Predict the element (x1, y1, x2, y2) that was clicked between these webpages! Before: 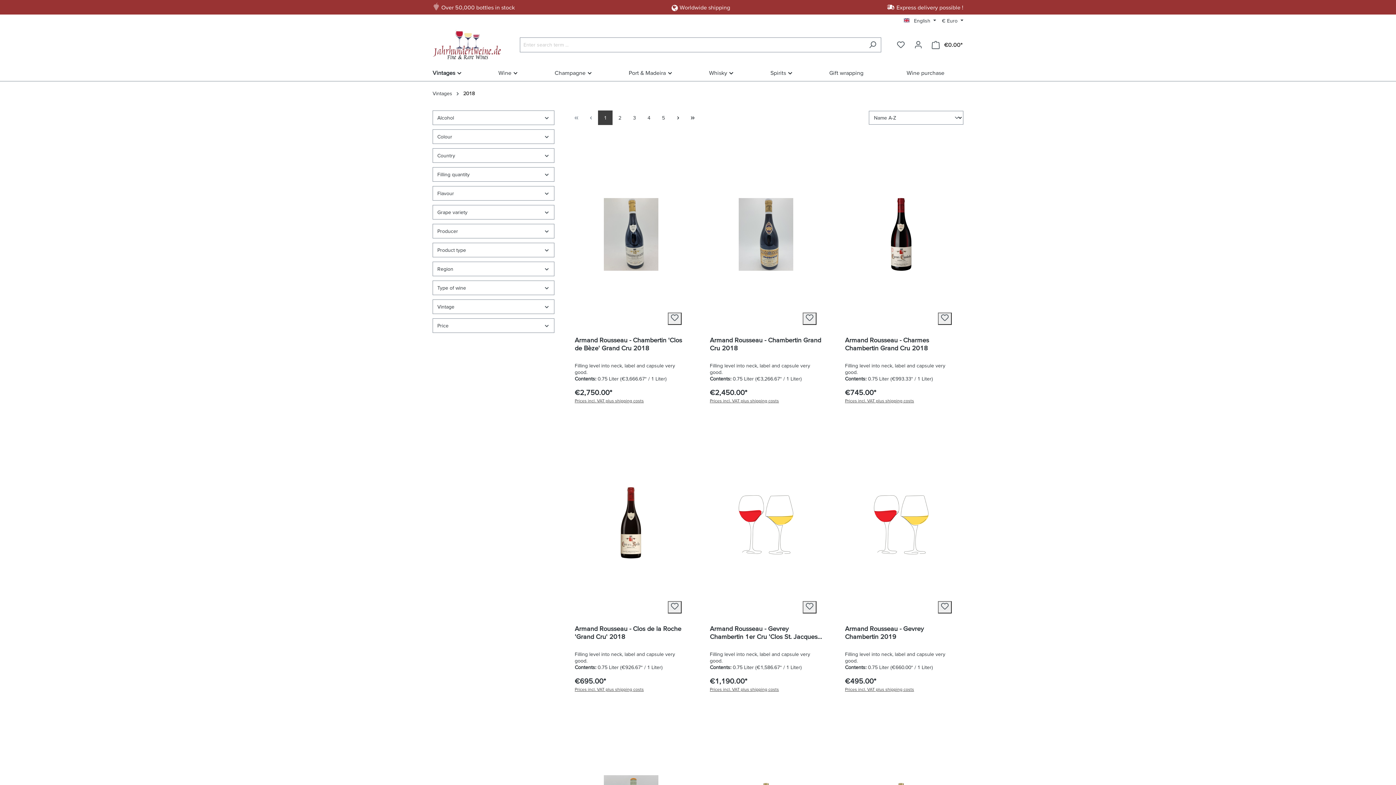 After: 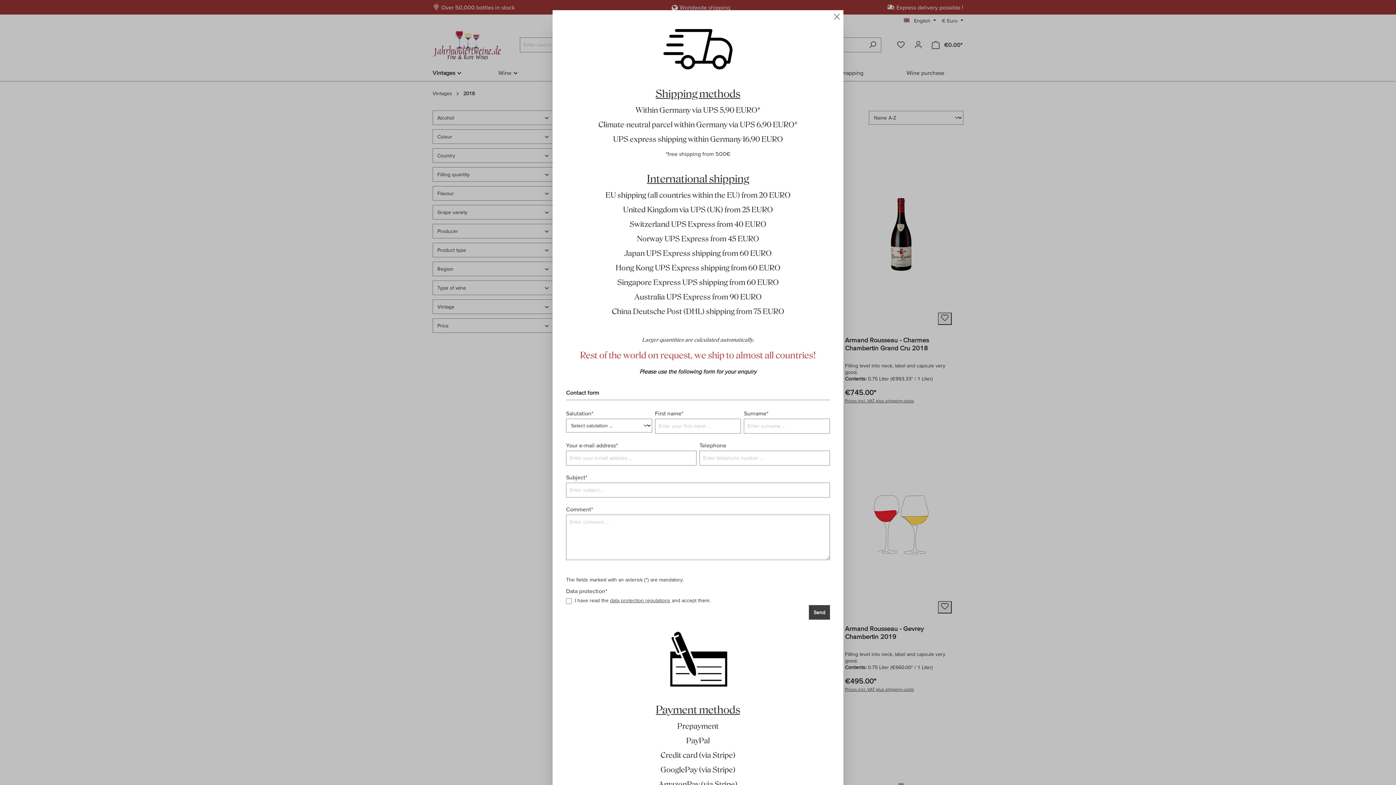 Action: label: Prices incl. VAT plus shipping costs bbox: (710, 398, 779, 403)